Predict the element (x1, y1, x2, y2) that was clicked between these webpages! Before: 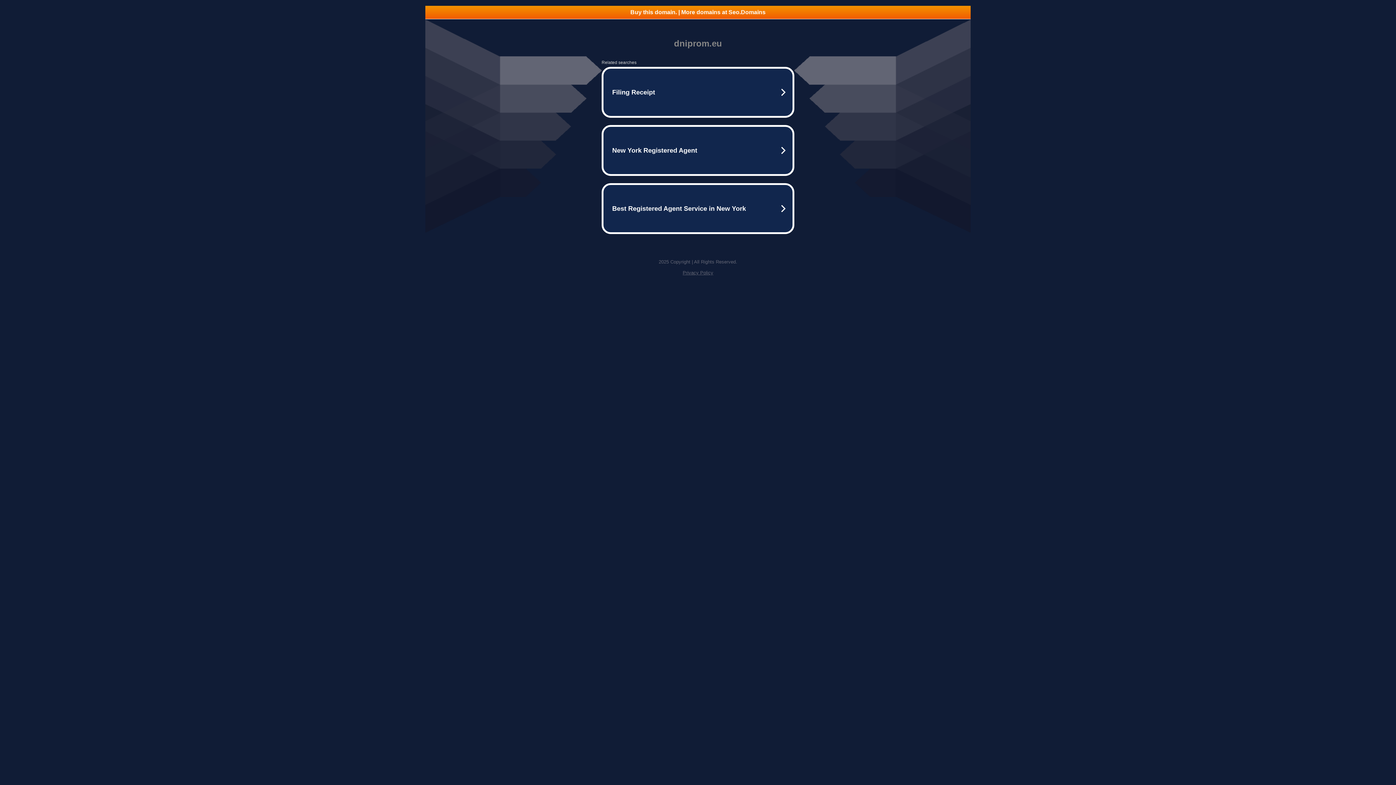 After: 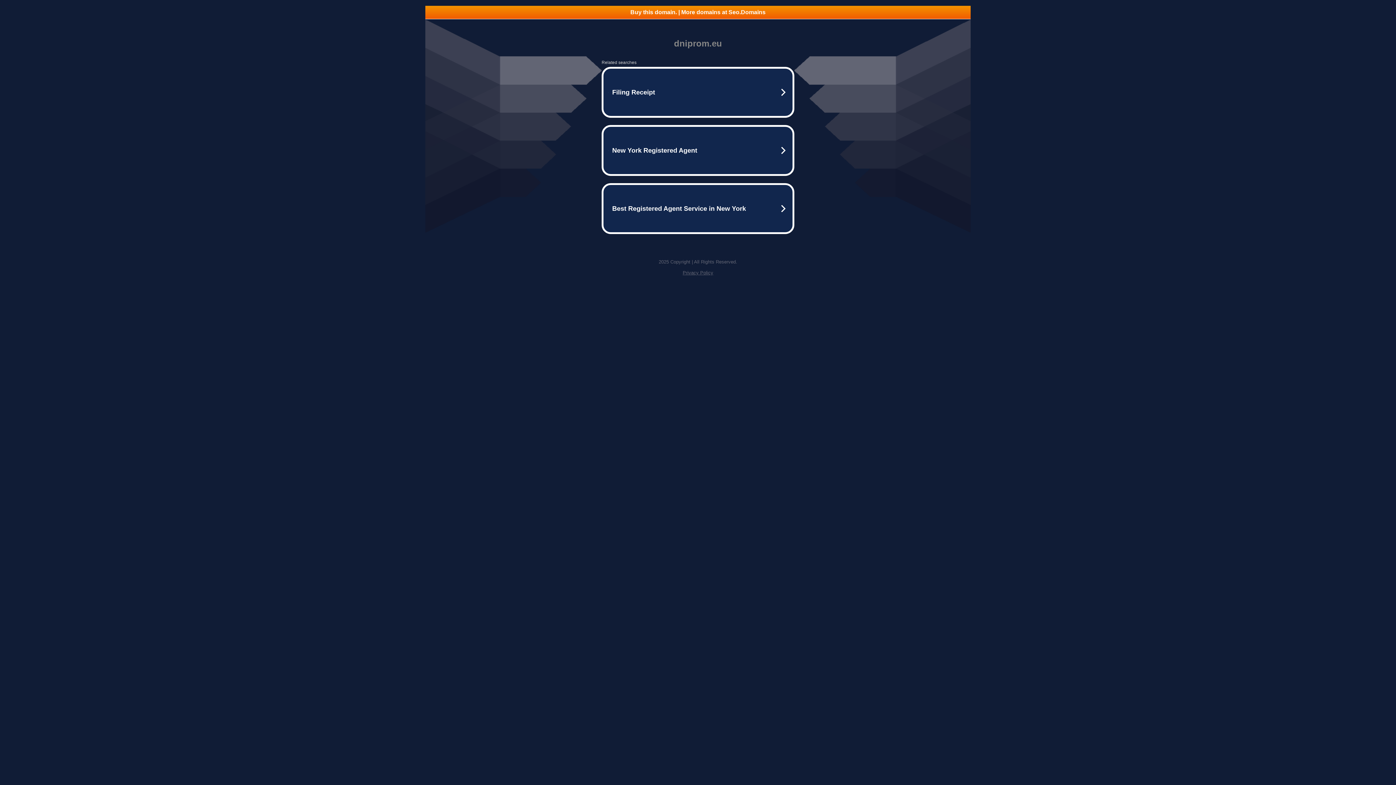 Action: label: Privacy Policy bbox: (682, 270, 713, 275)